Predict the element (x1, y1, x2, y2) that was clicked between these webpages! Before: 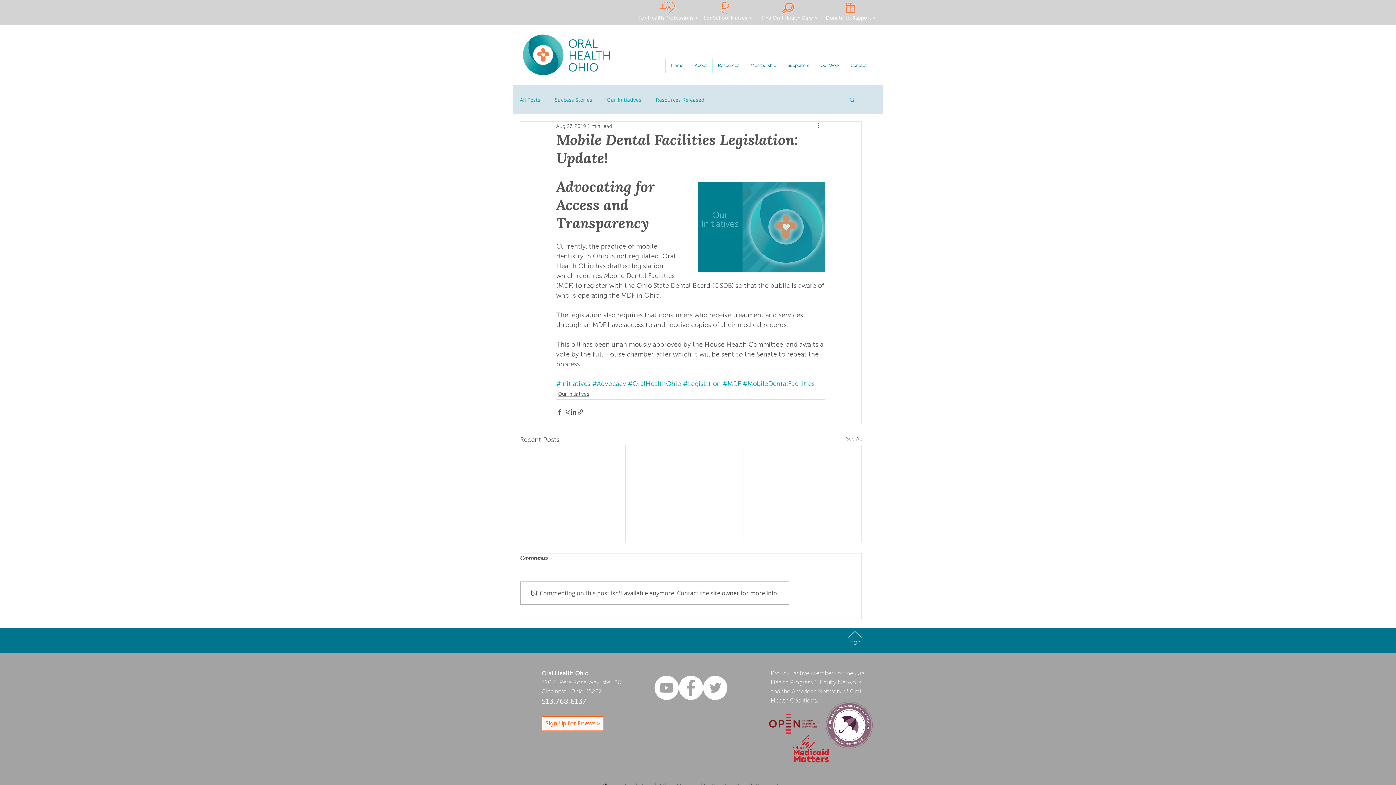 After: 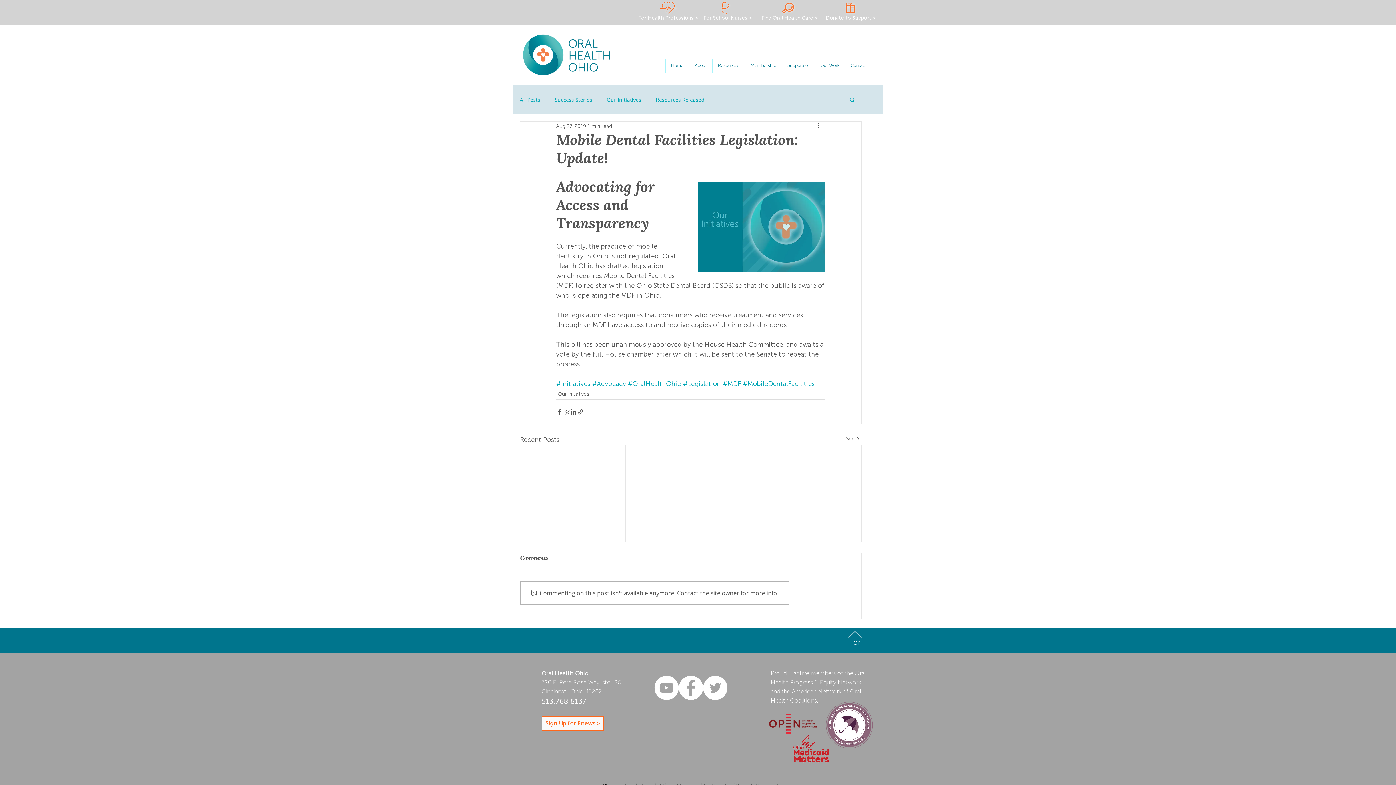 Action: label: TOP bbox: (850, 639, 860, 646)